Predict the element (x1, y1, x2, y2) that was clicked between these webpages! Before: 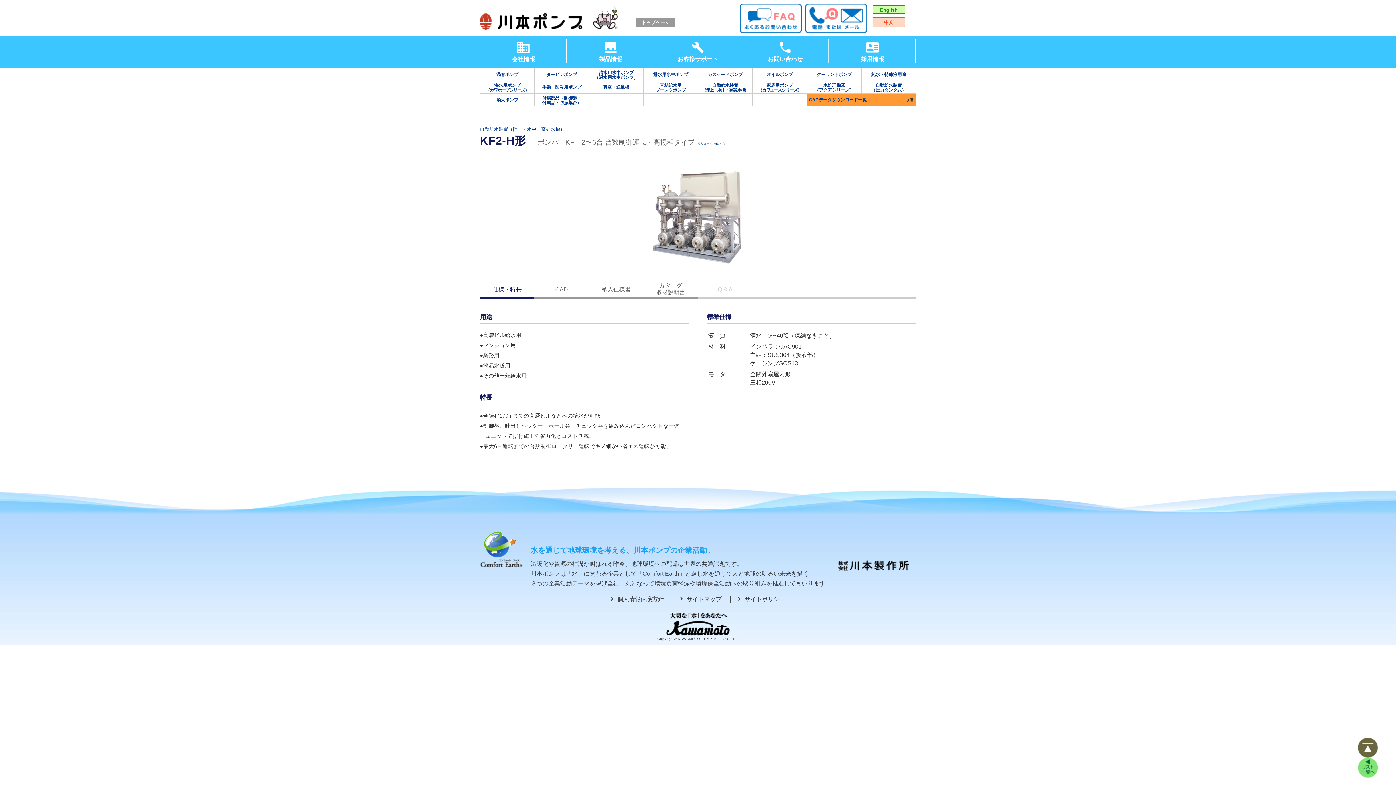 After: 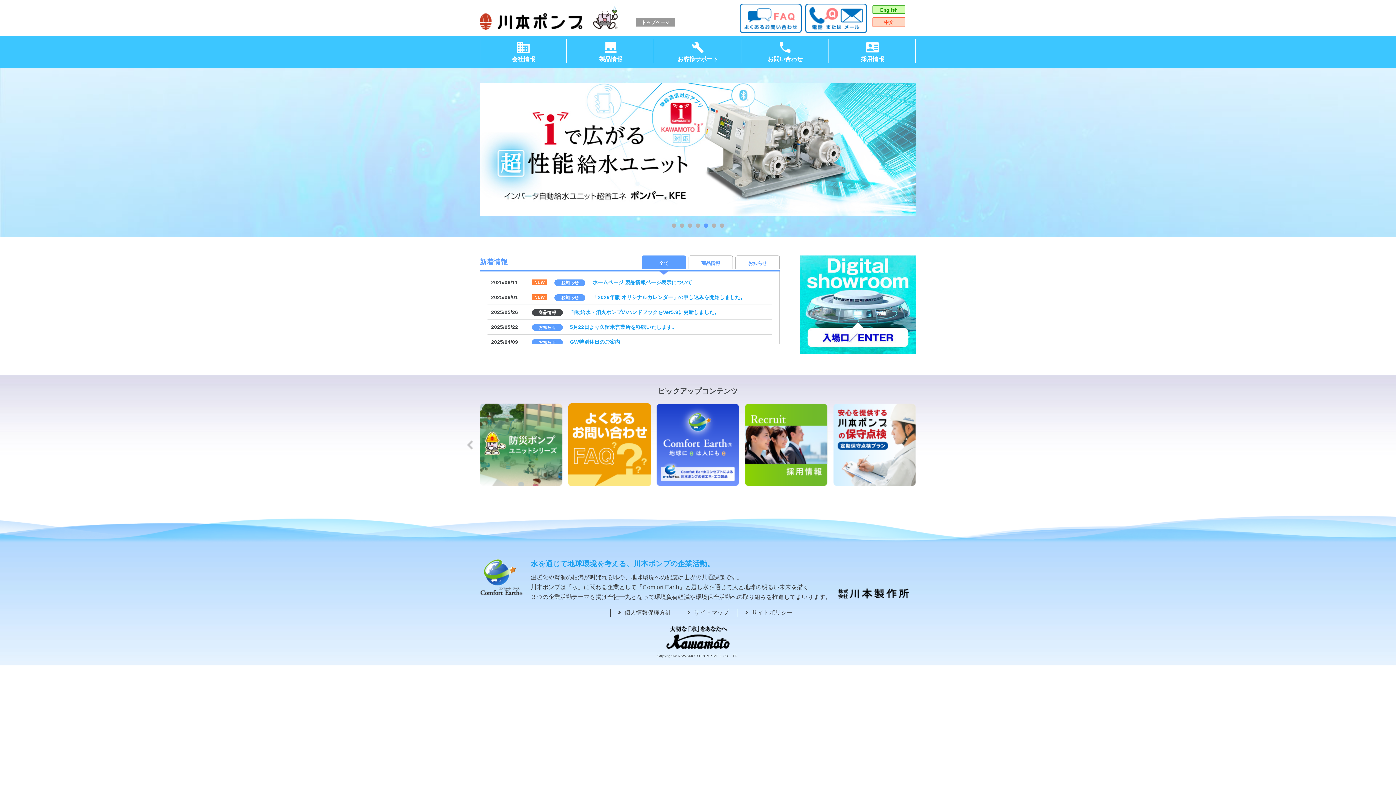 Action: bbox: (480, 5, 618, 11)